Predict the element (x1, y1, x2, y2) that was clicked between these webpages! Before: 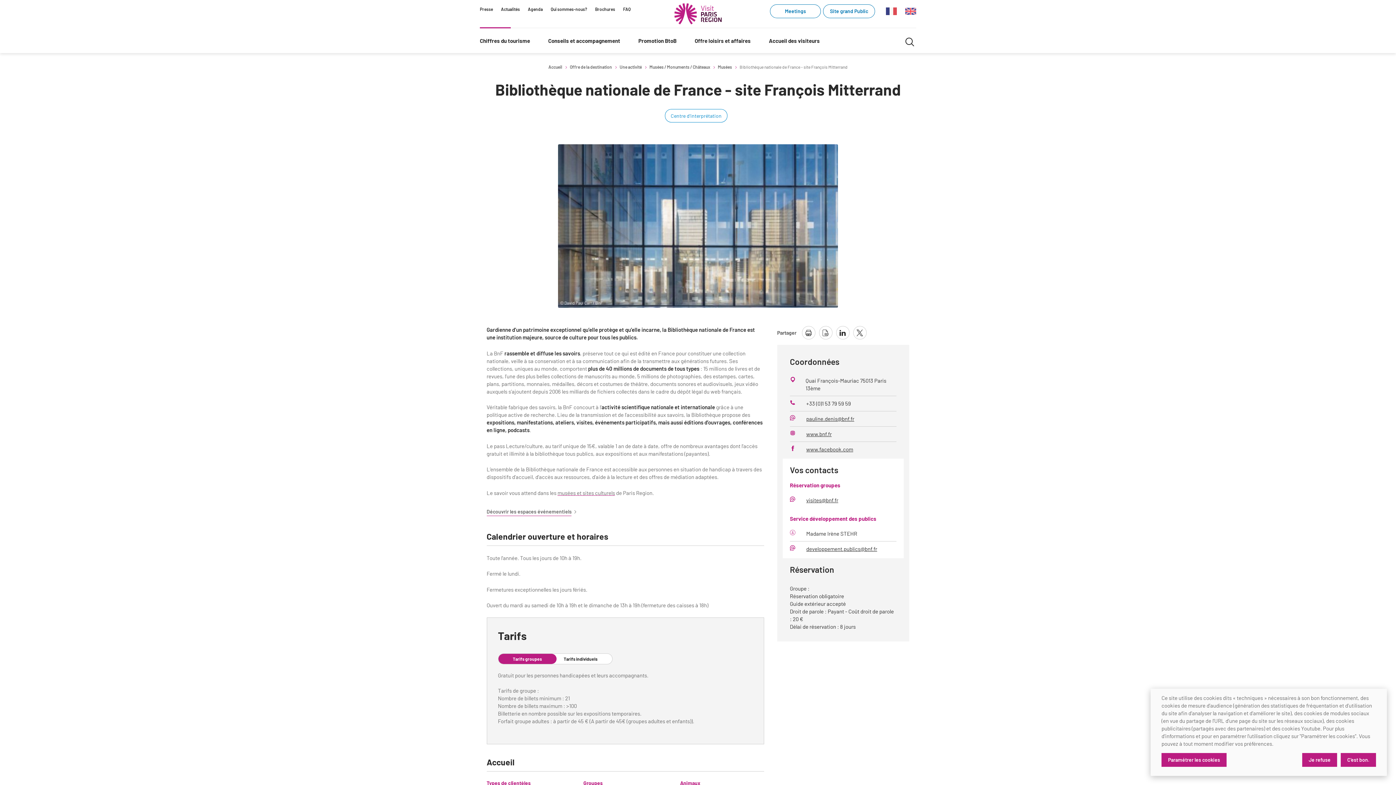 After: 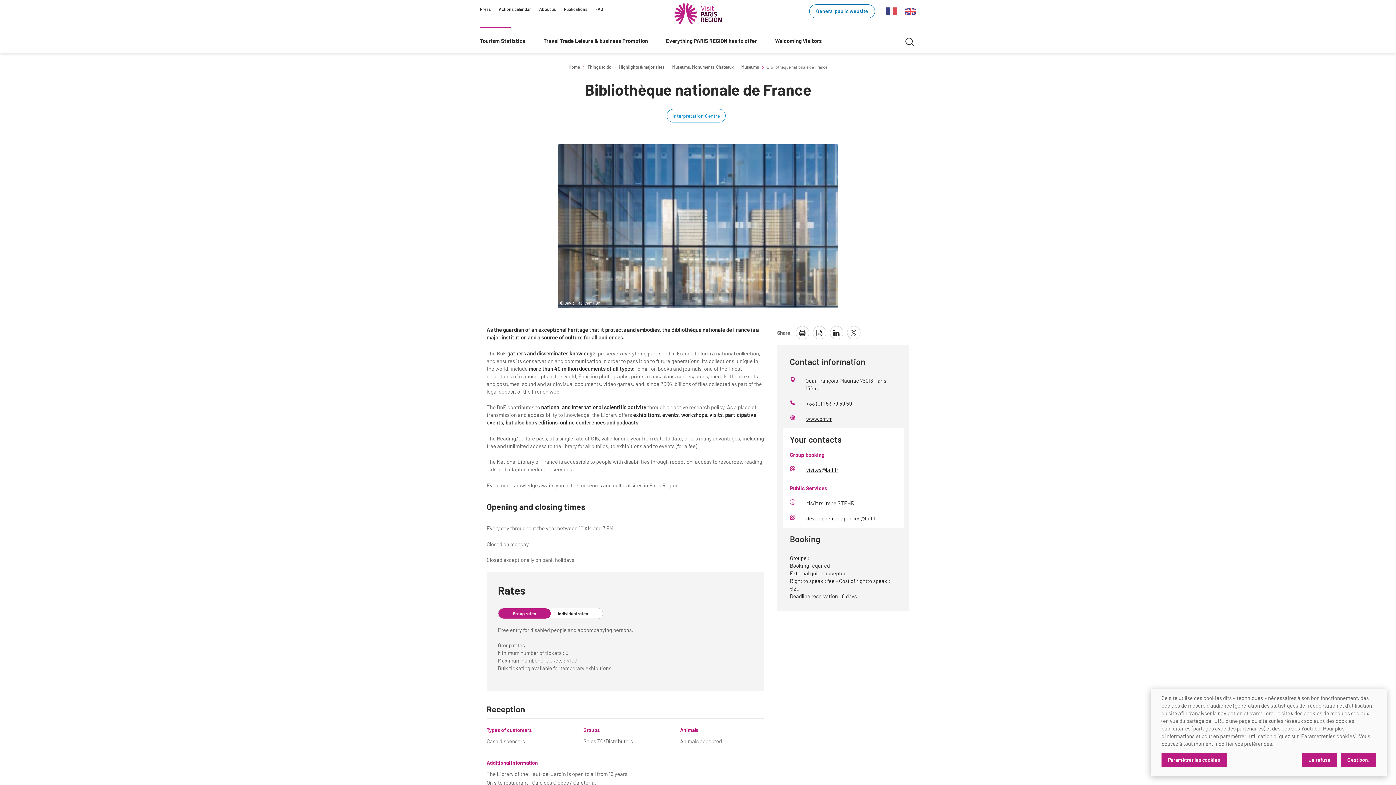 Action: bbox: (905, 6, 916, 12)